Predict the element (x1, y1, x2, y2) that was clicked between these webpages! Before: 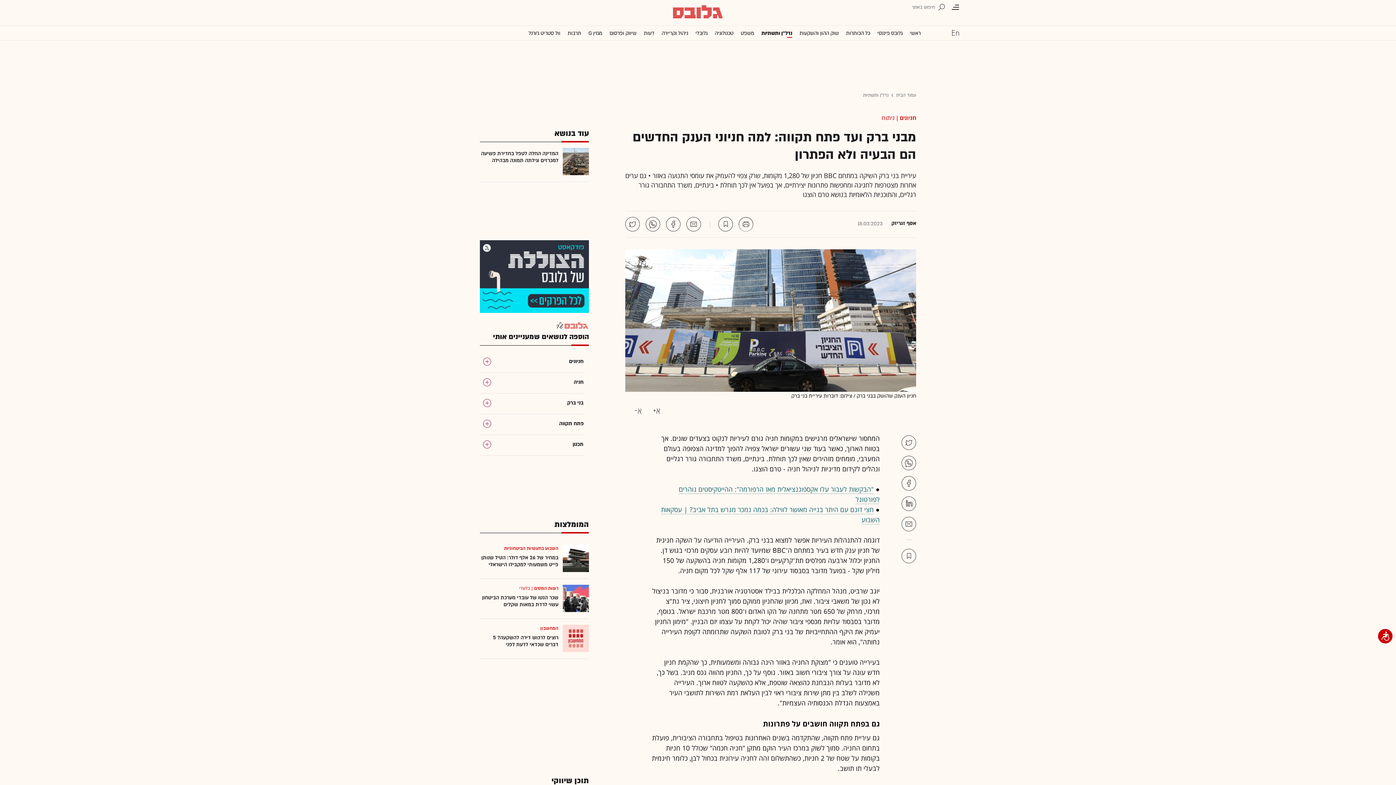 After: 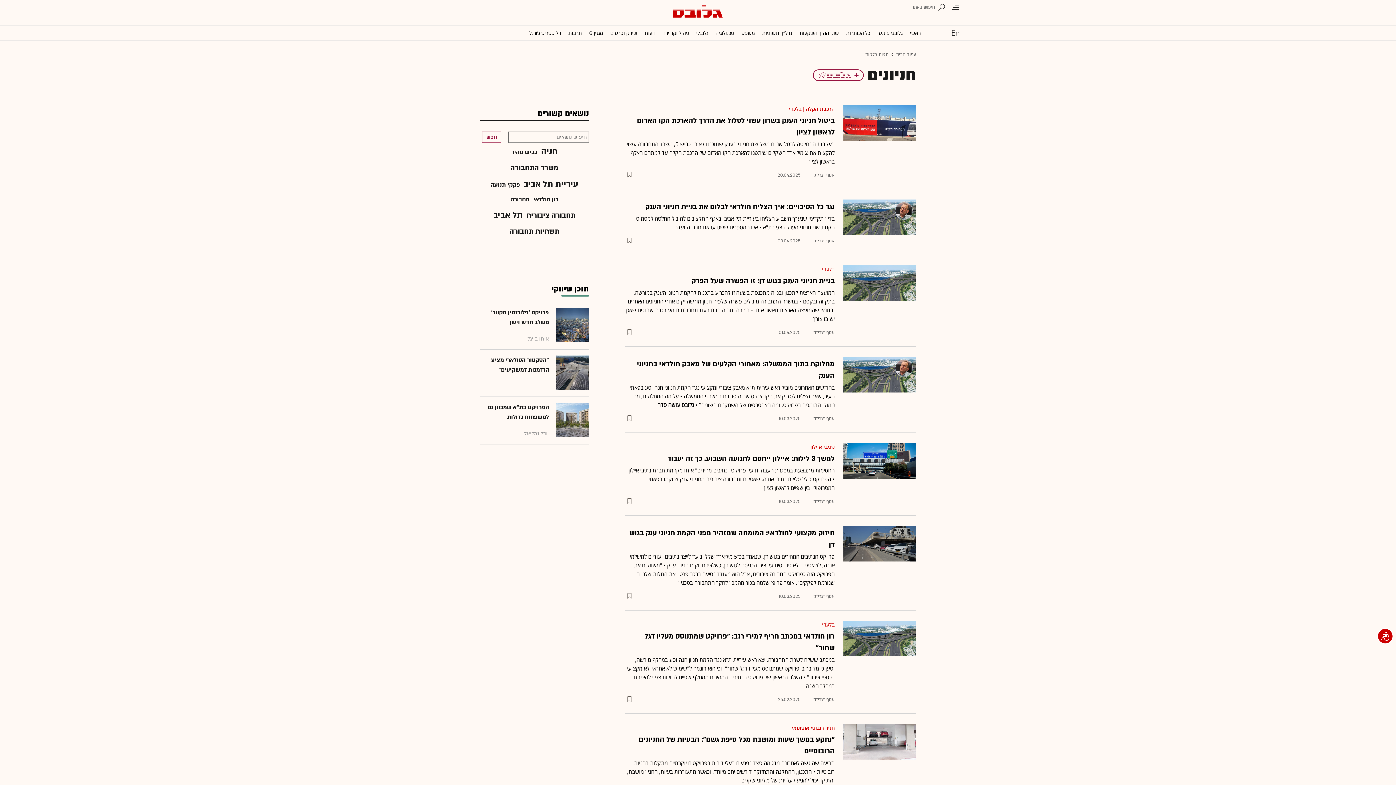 Action: bbox: (900, 114, 916, 122) label: חניונים